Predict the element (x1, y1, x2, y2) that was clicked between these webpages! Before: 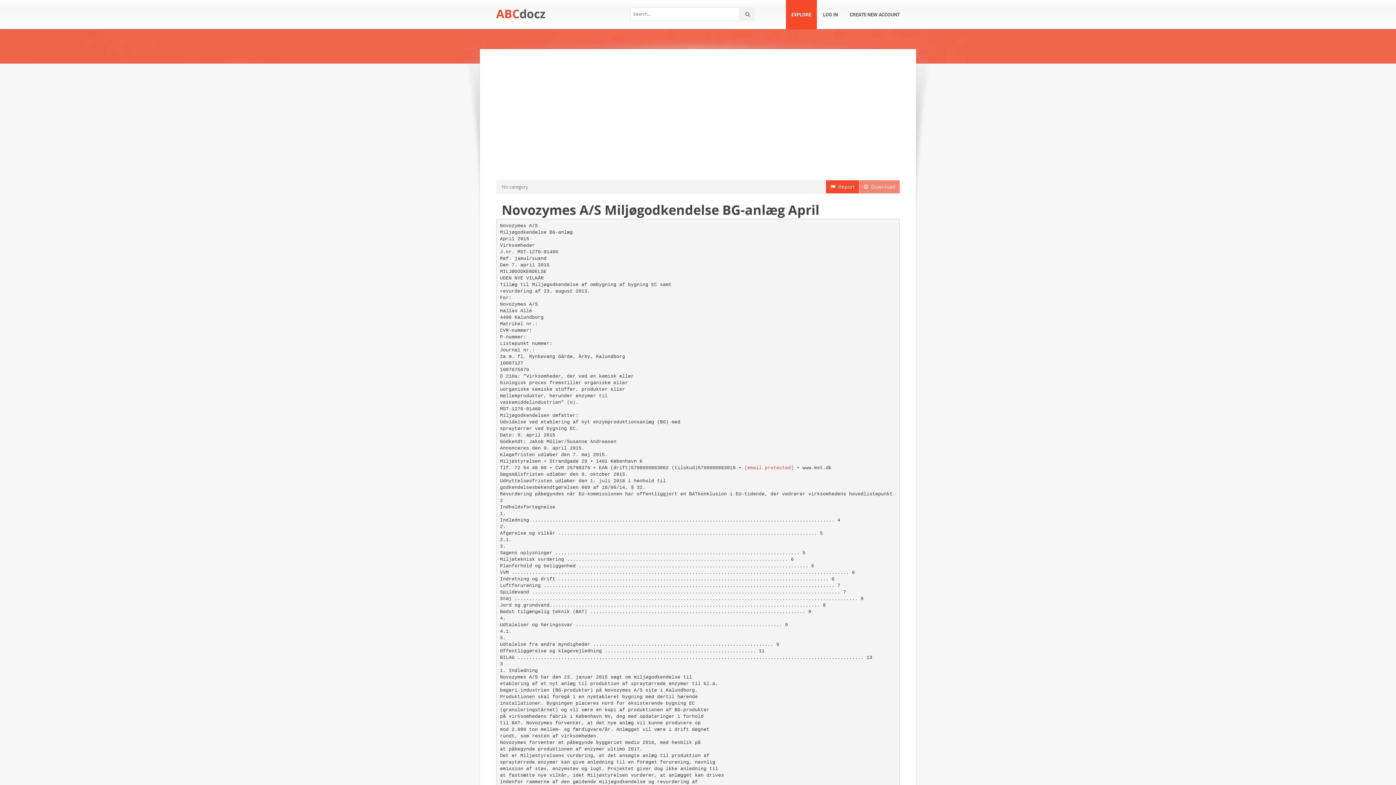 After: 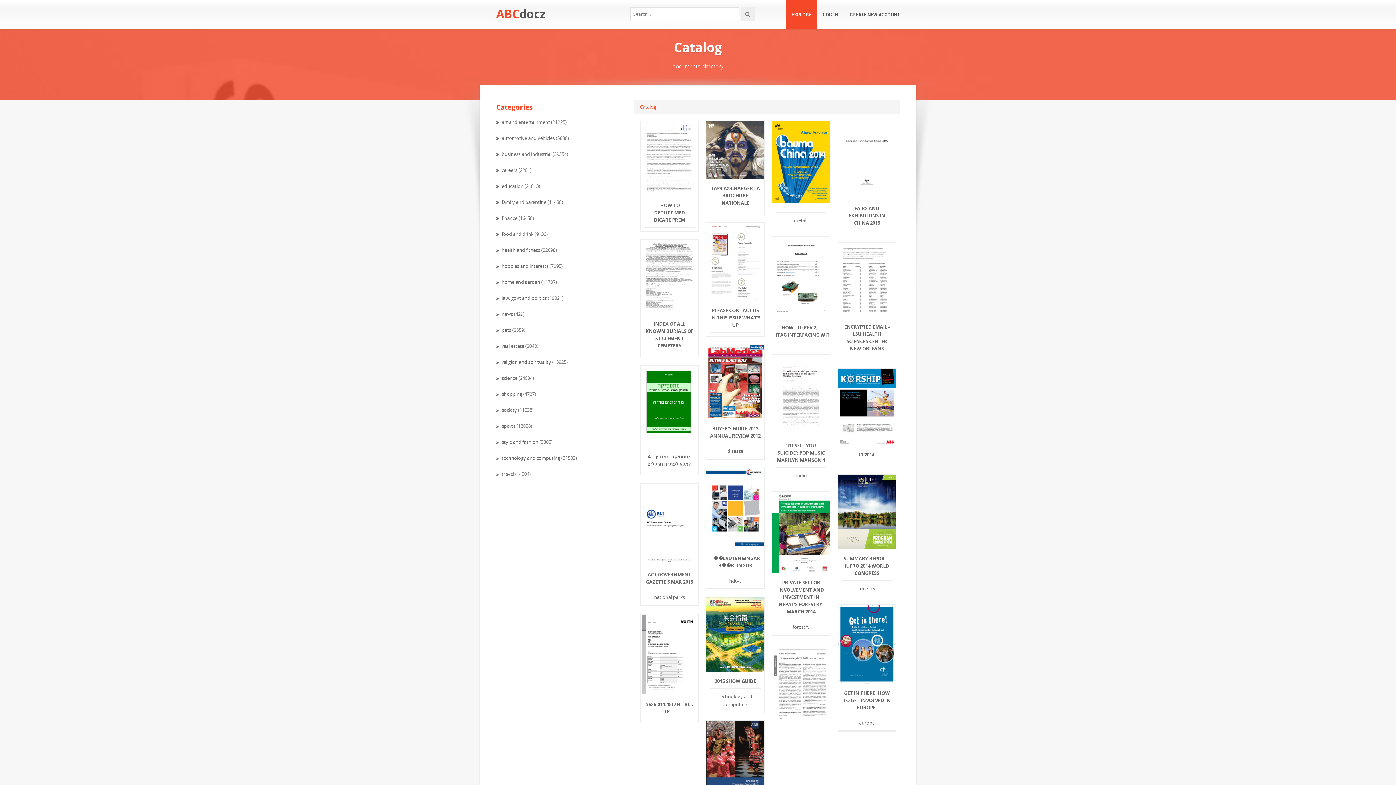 Action: bbox: (786, -2, 817, 29) label: EXPLORE